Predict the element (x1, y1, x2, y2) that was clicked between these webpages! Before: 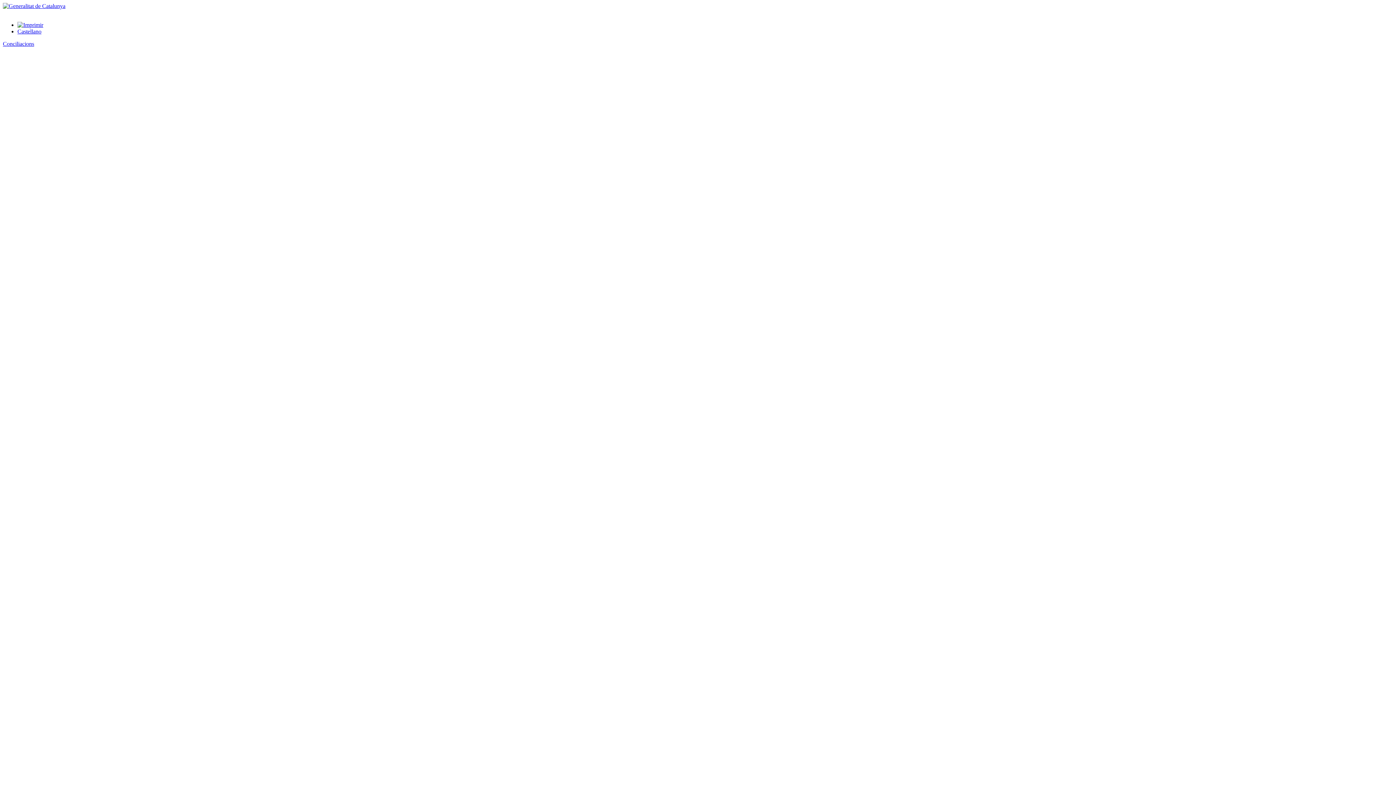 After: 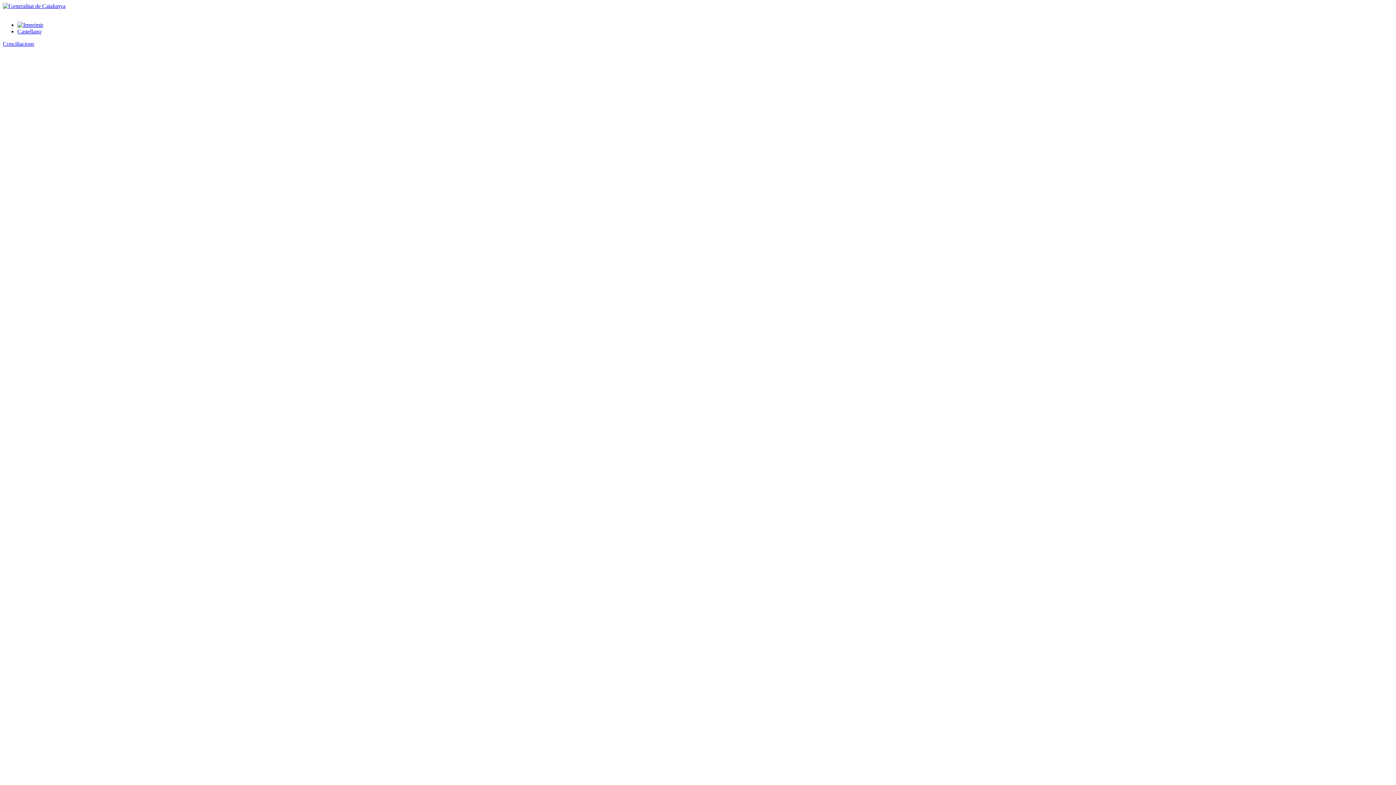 Action: bbox: (17, 21, 43, 28)